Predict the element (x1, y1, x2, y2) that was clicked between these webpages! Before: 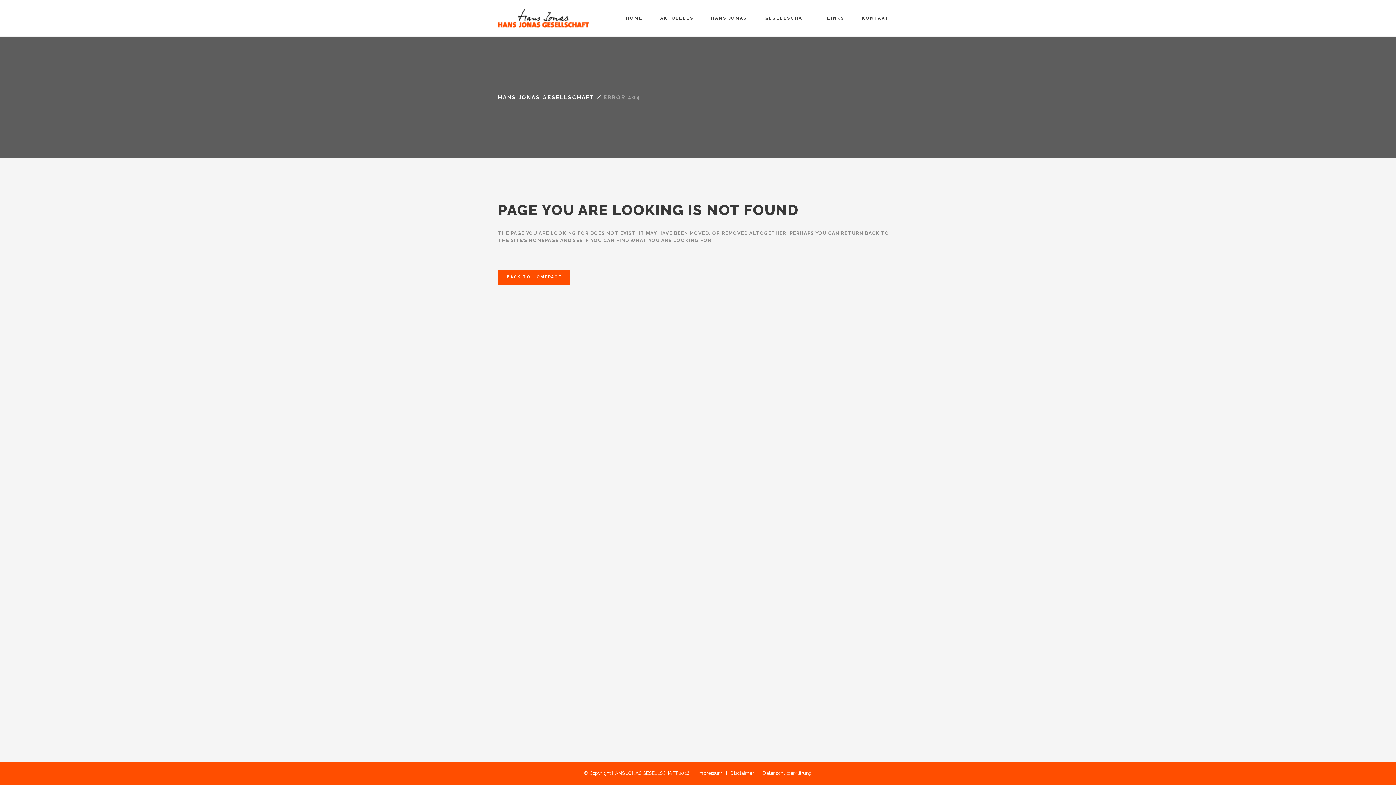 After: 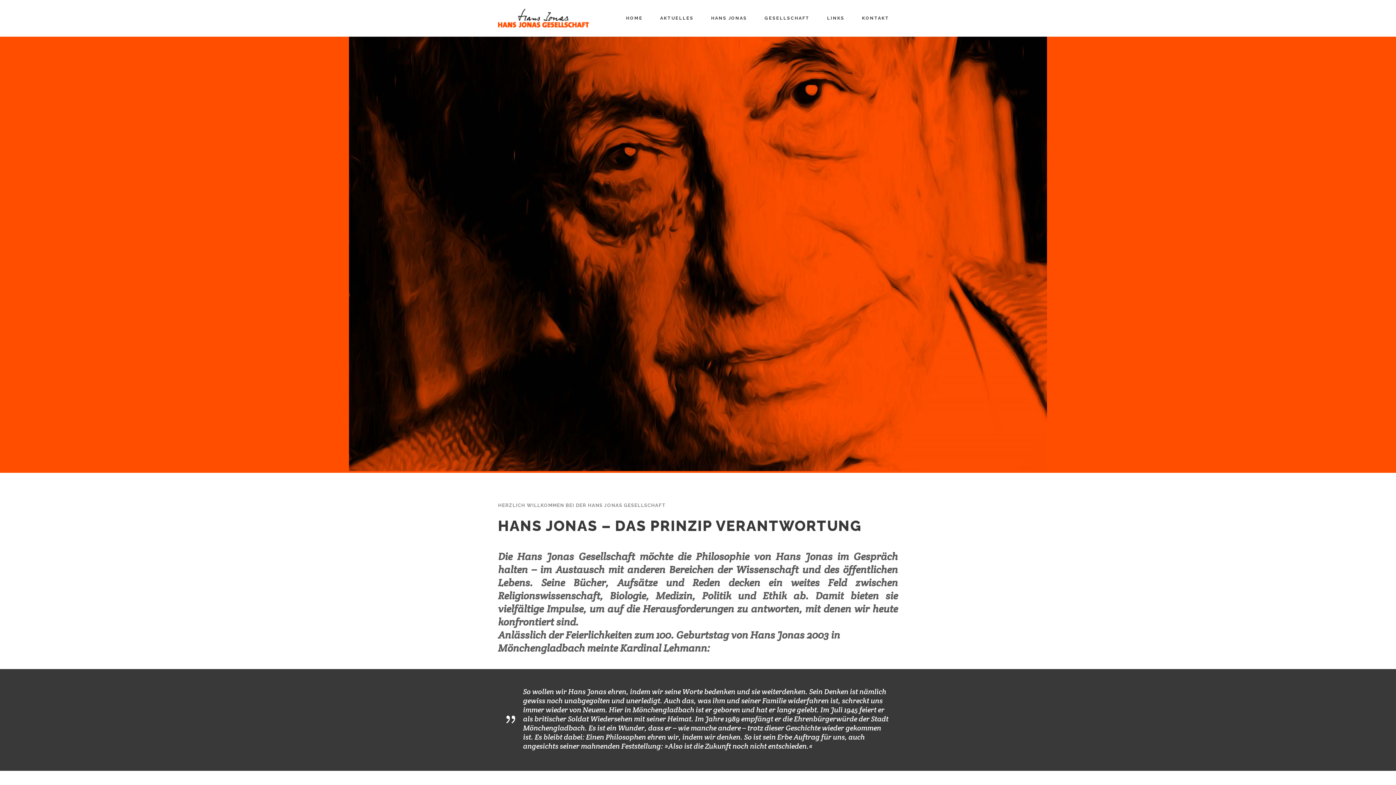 Action: bbox: (617, 0, 651, 36) label: HOME